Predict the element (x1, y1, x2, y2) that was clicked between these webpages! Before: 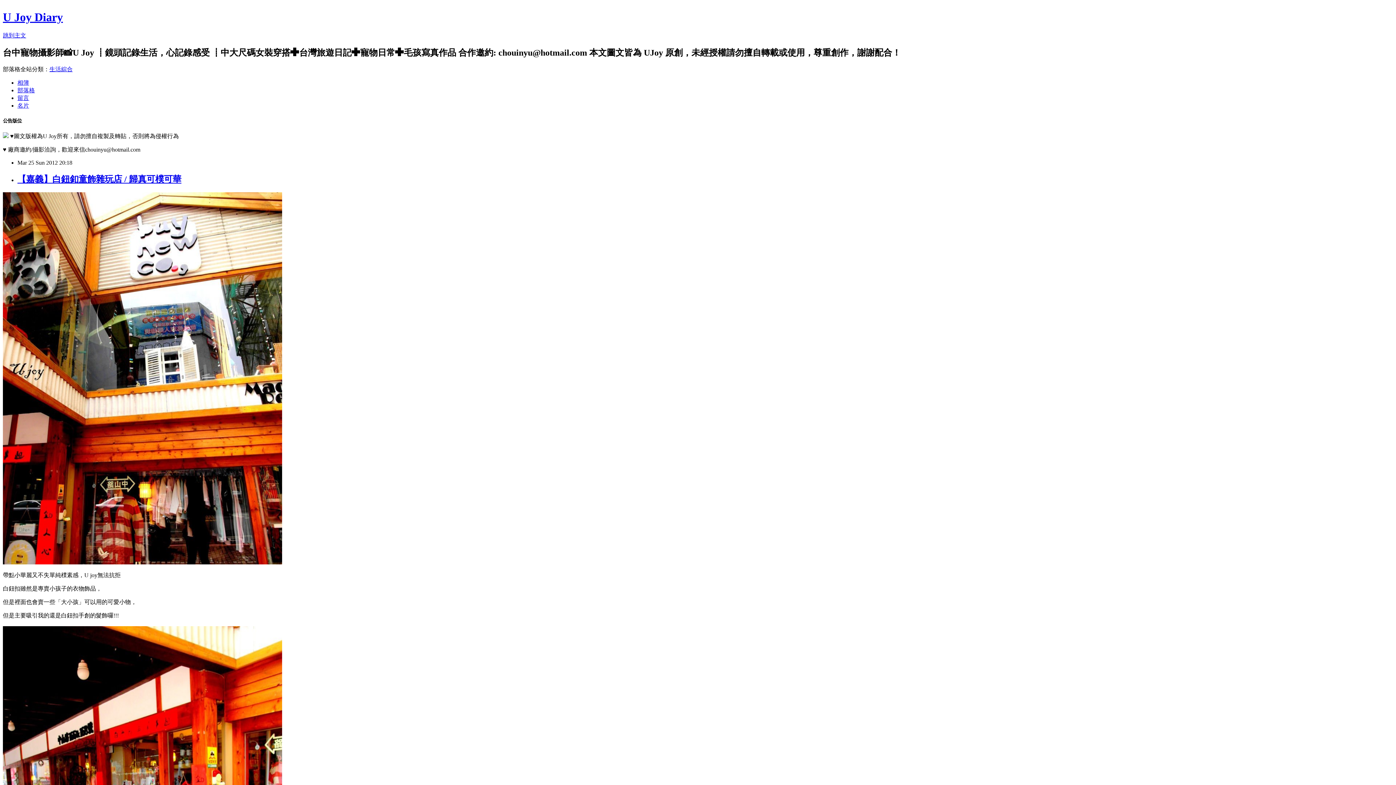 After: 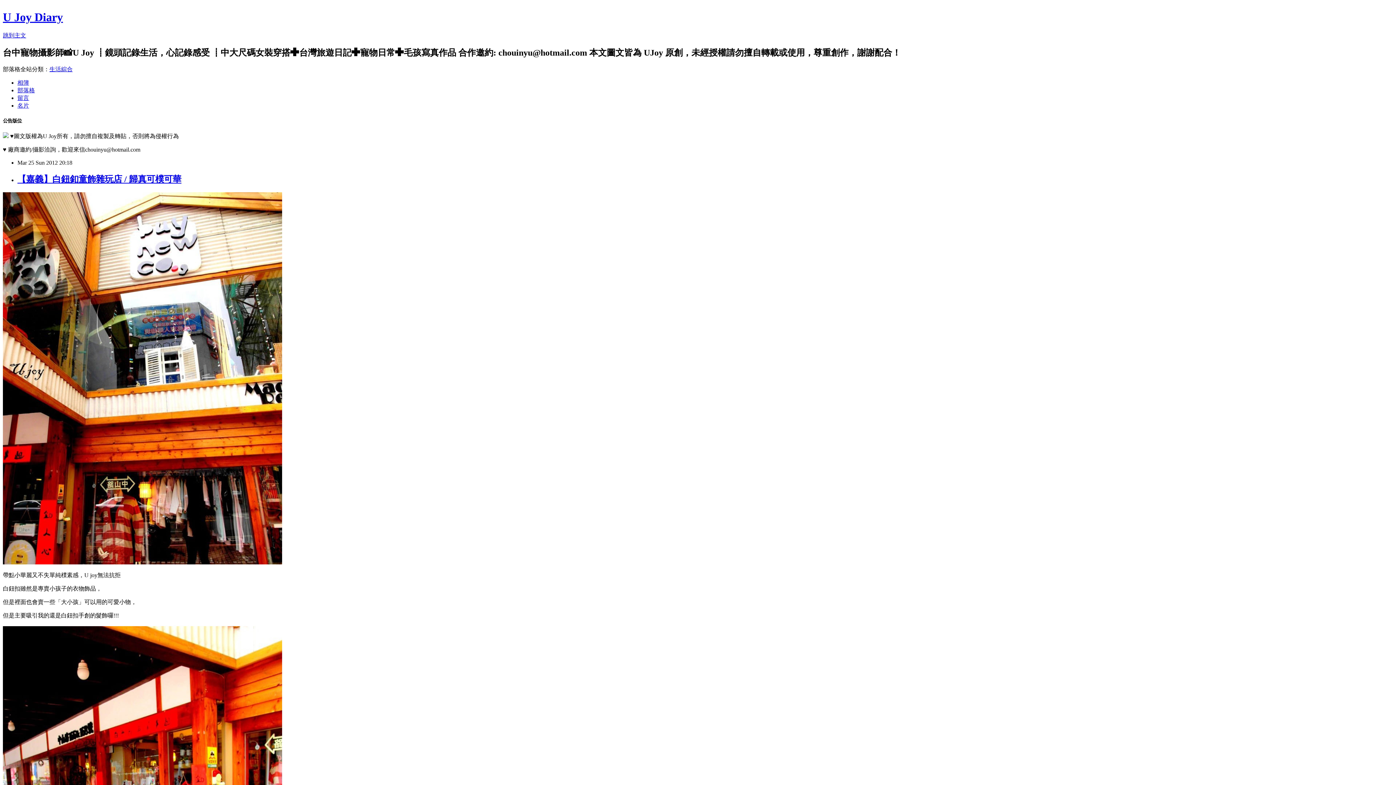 Action: label: 【嘉義】白鈕釦童飾雜玩店 / 歸真可樸可華 bbox: (17, 174, 181, 183)